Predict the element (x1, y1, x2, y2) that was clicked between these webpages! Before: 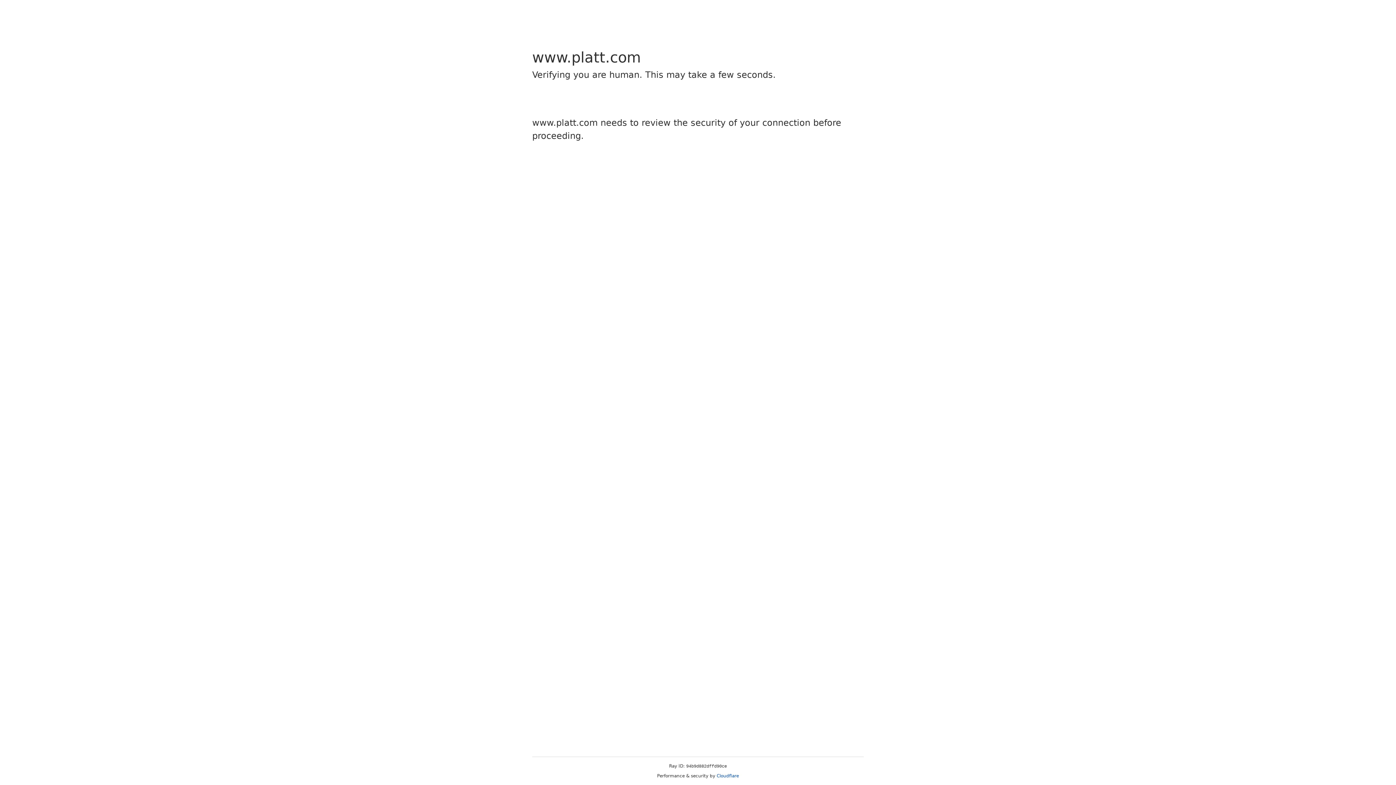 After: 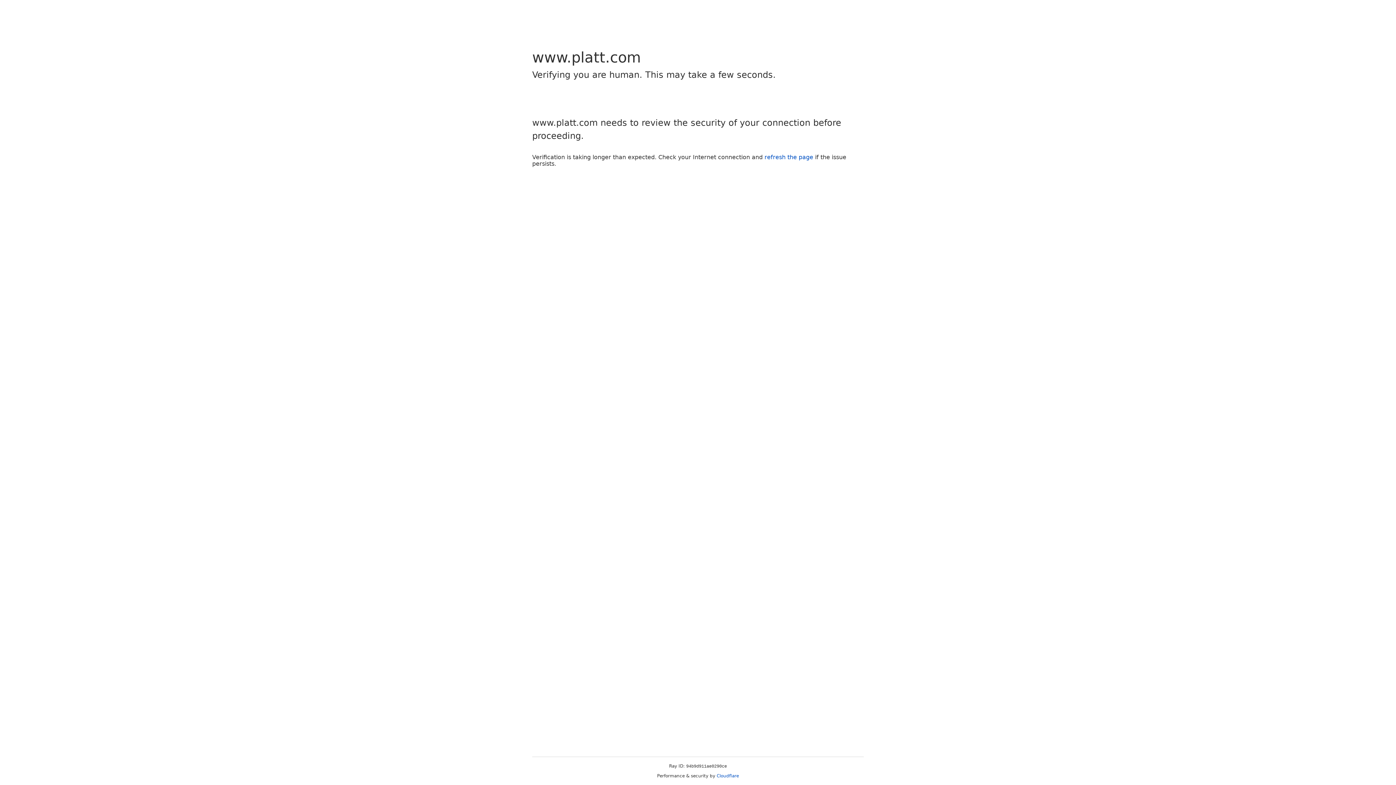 Action: bbox: (716, 773, 739, 778) label: Cloudflare